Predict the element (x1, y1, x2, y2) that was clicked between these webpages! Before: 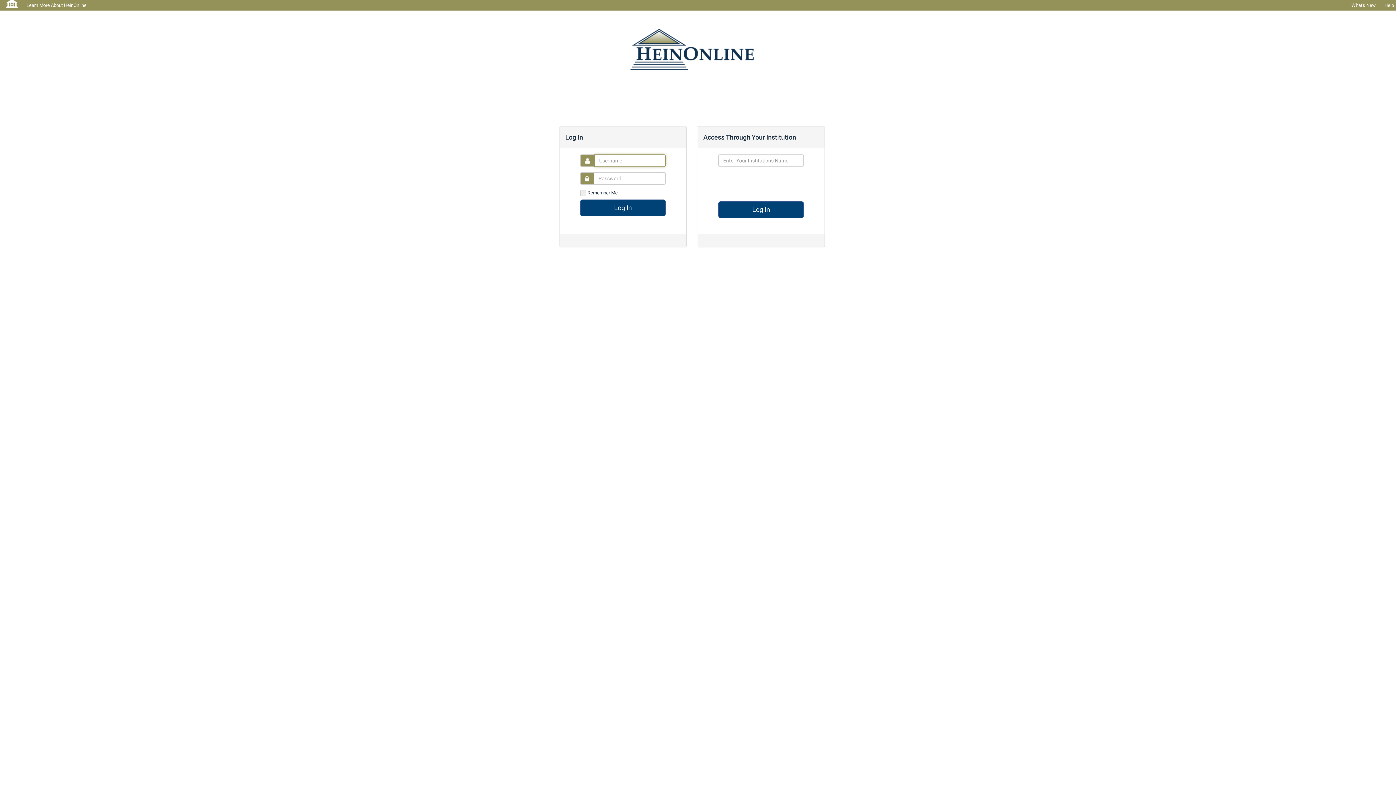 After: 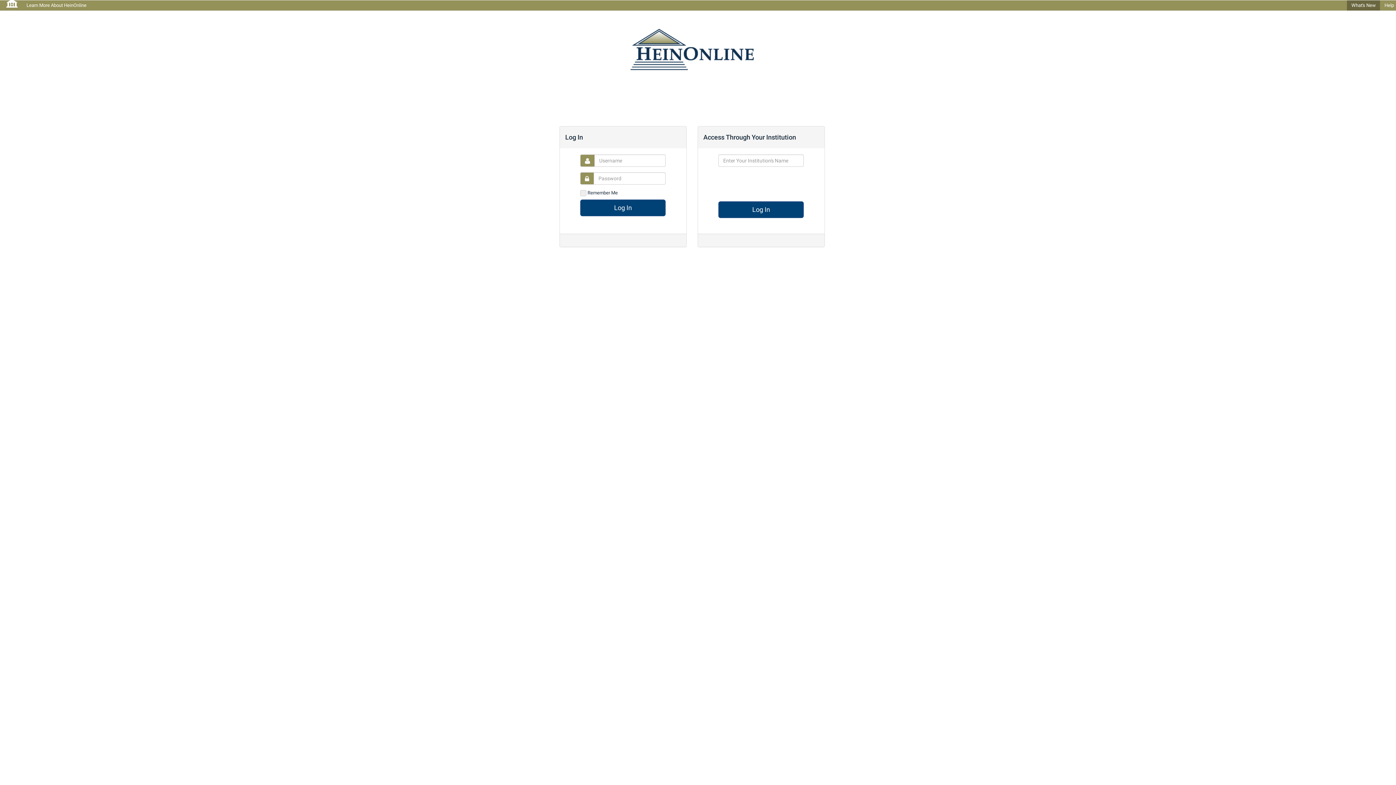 Action: bbox: (1347, 0, 1380, 10) label: What's New